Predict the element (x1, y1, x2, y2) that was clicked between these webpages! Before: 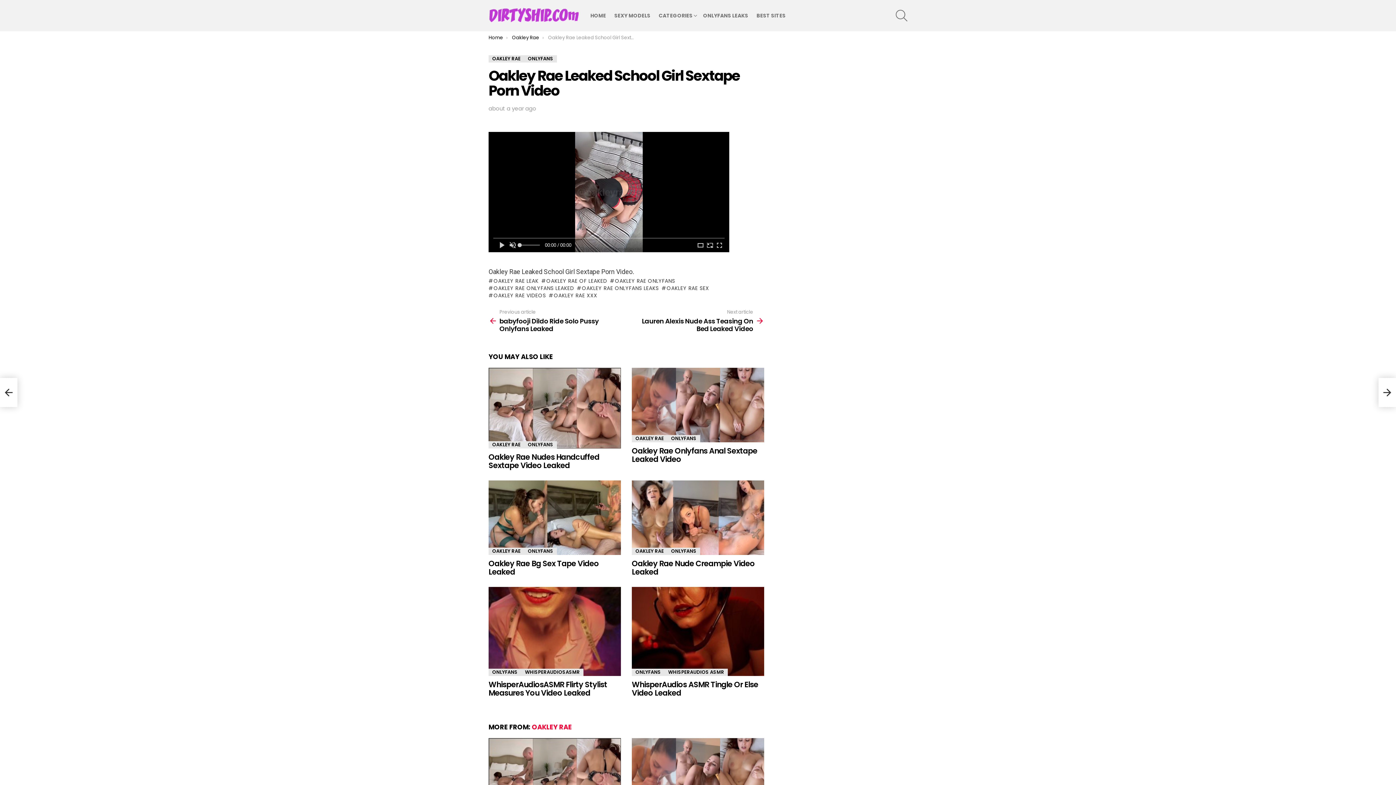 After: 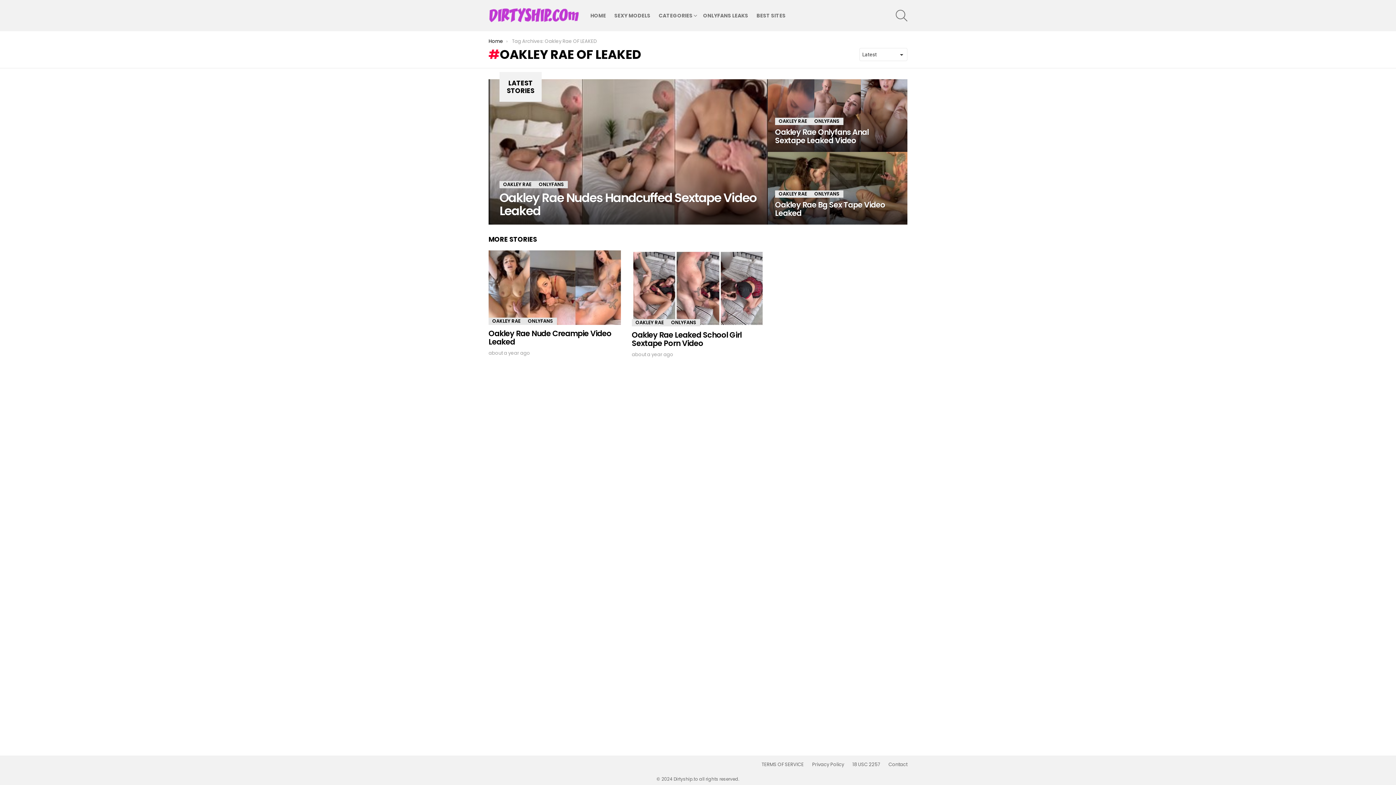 Action: label: OAKLEY RAE OF LEAKED bbox: (541, 277, 607, 284)